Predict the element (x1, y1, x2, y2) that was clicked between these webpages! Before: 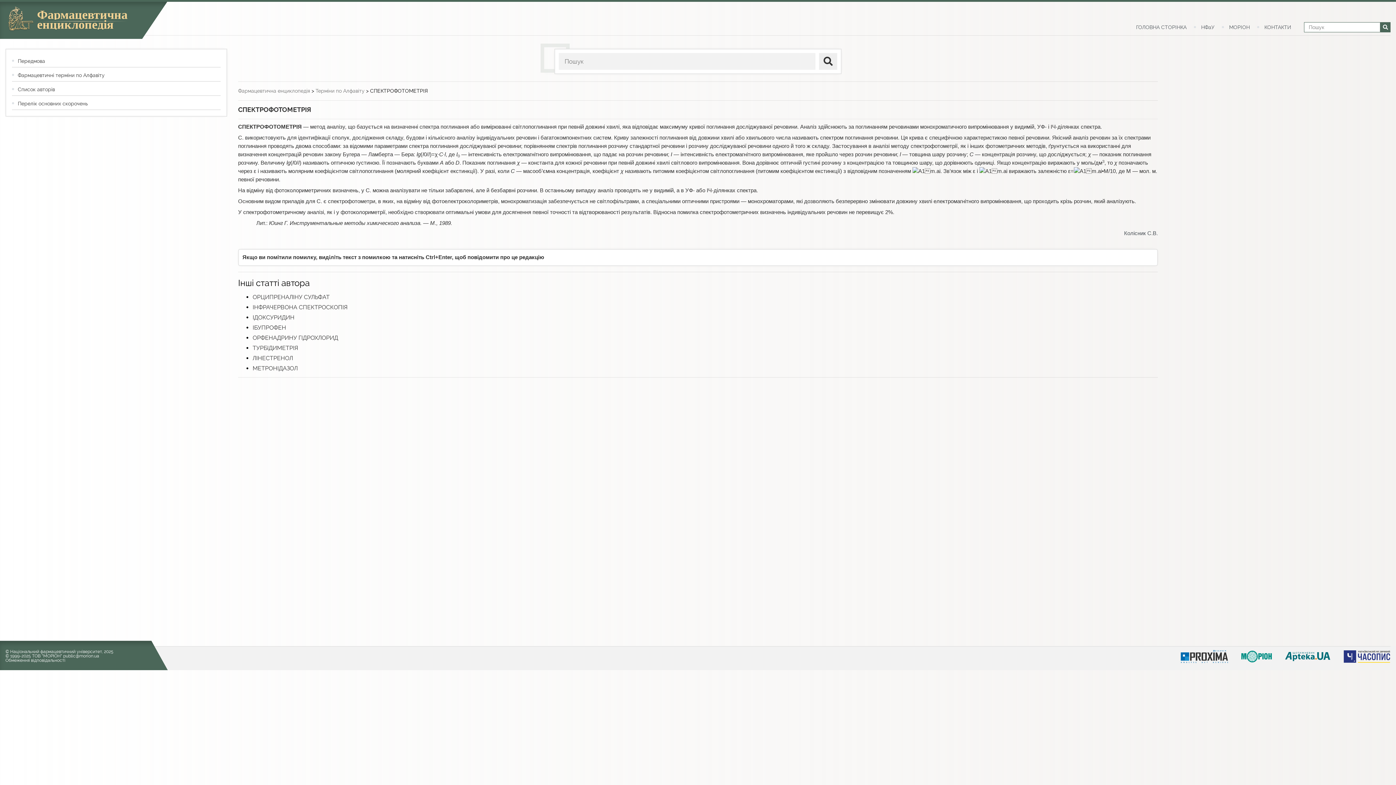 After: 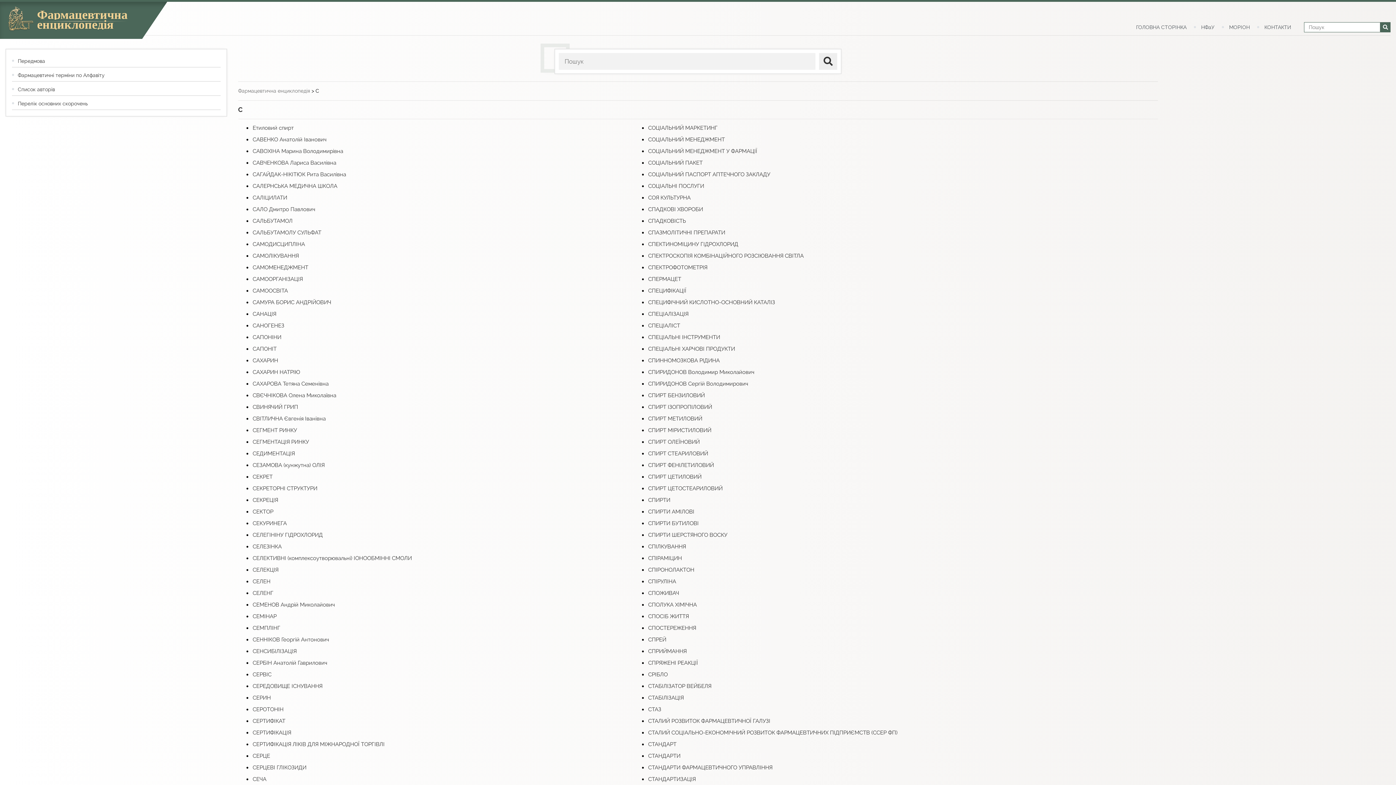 Action: bbox: (315, 88, 364, 93) label: Терміни по Алфавіту